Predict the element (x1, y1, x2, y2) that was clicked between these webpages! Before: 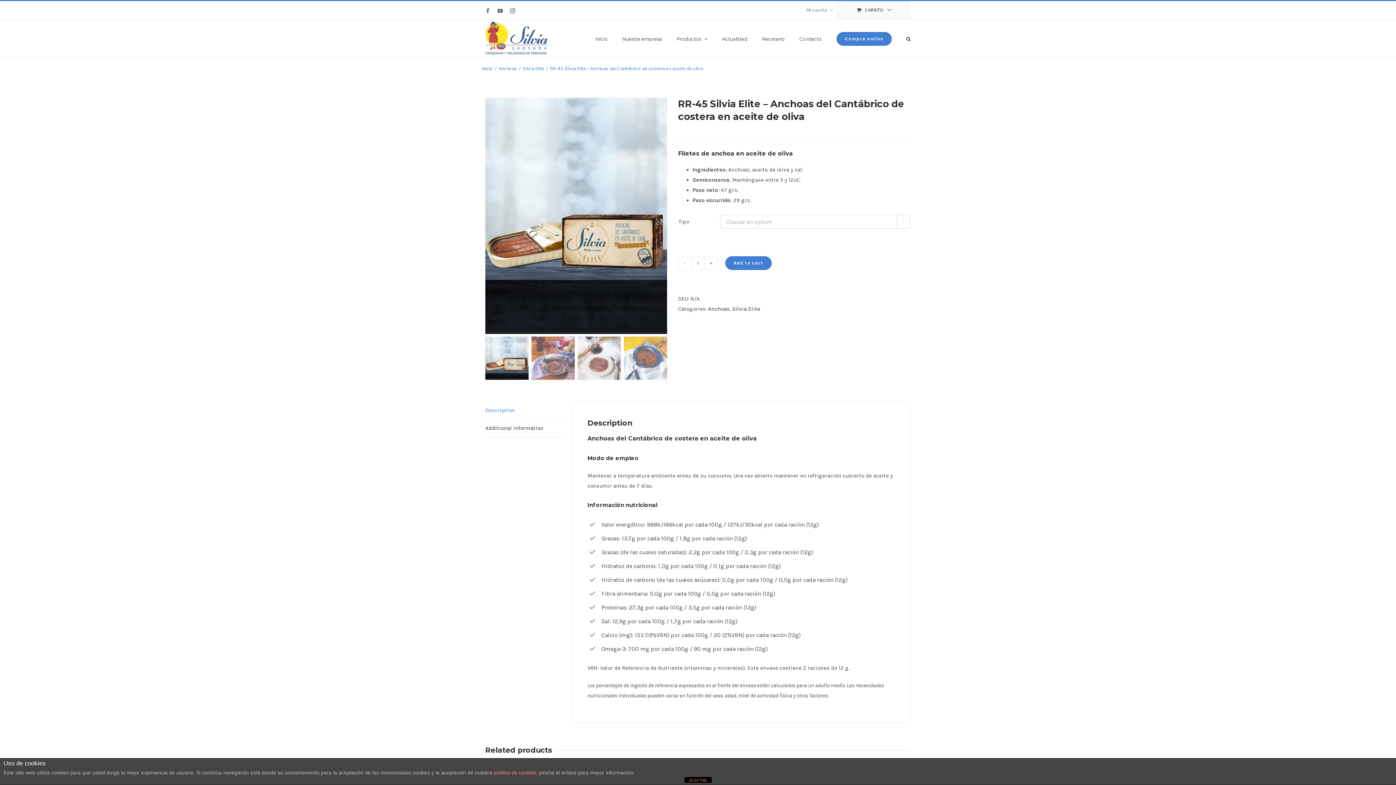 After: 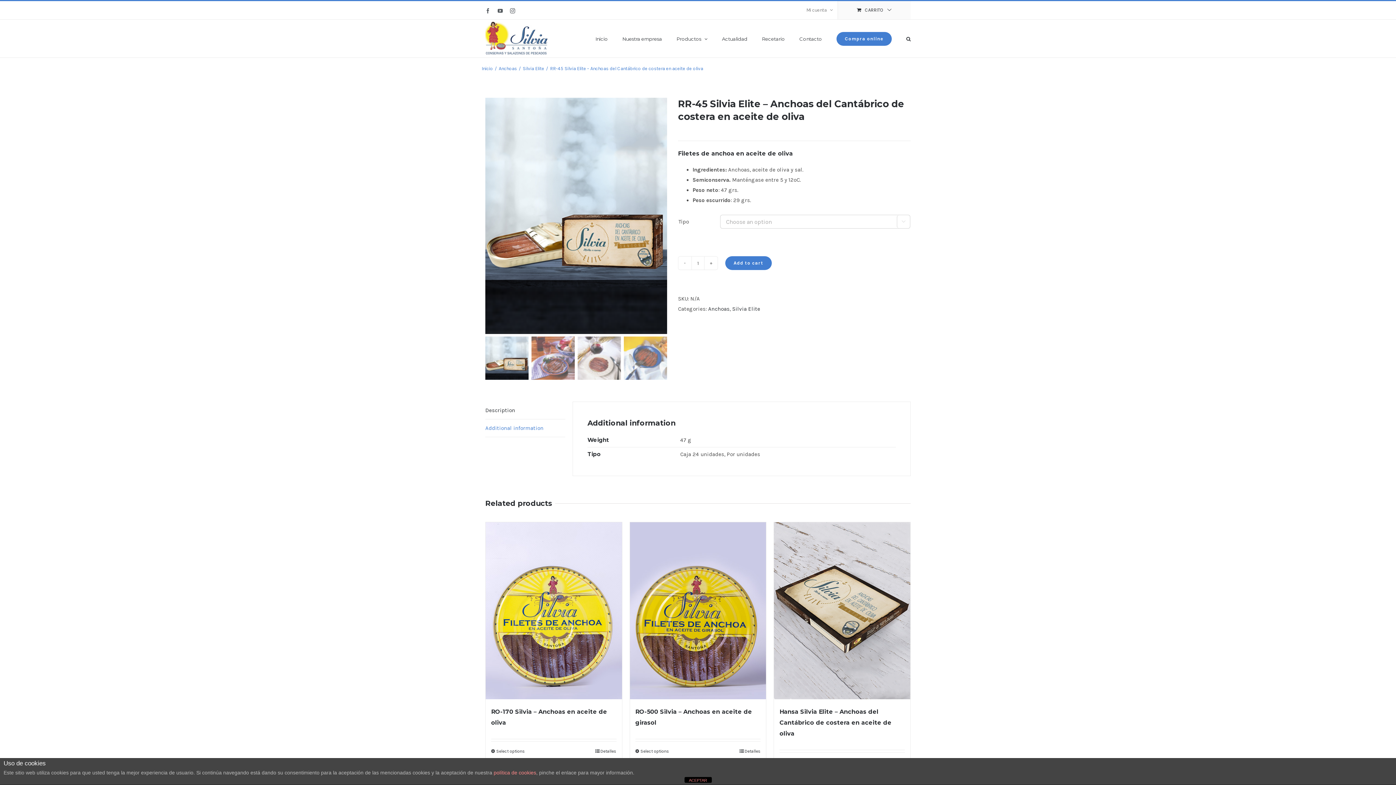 Action: label: Additional information bbox: (485, 419, 565, 437)